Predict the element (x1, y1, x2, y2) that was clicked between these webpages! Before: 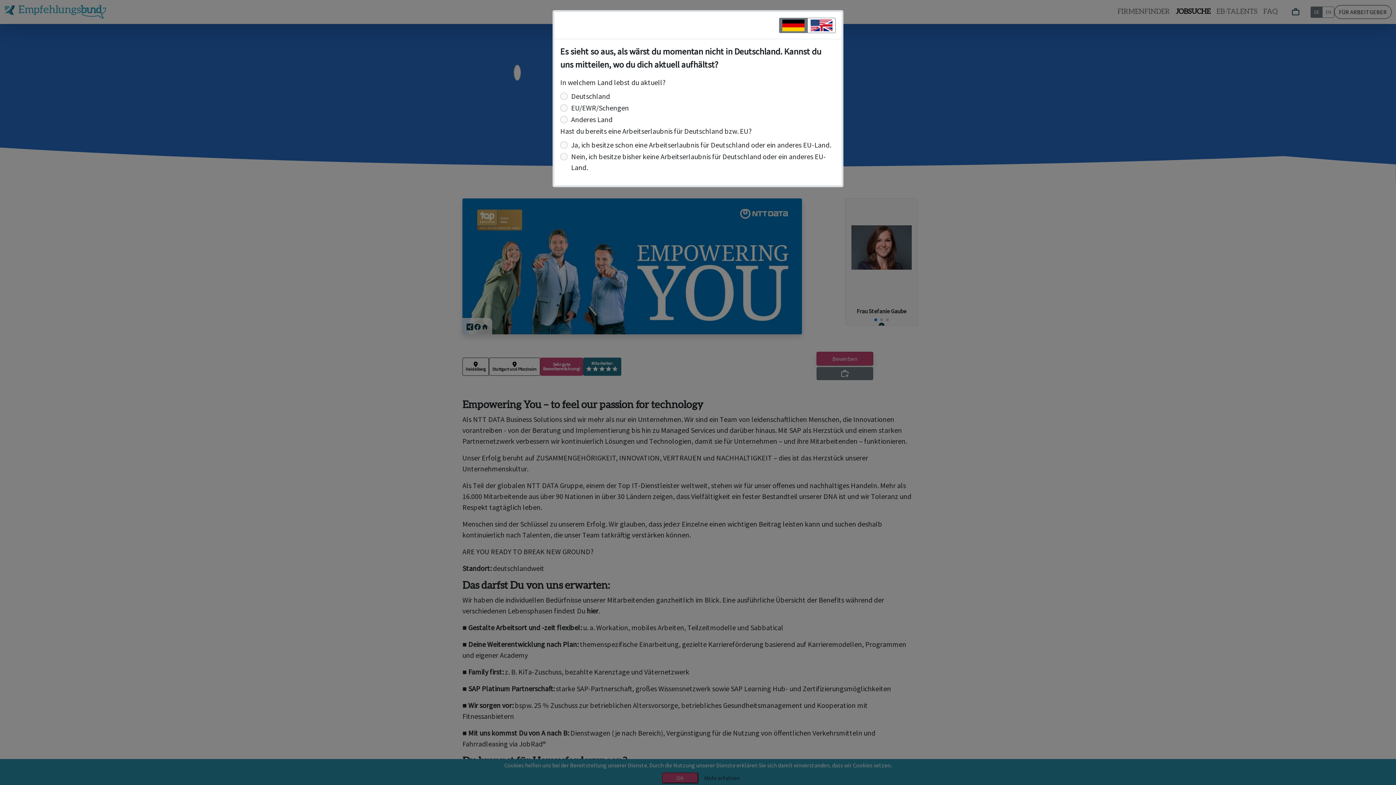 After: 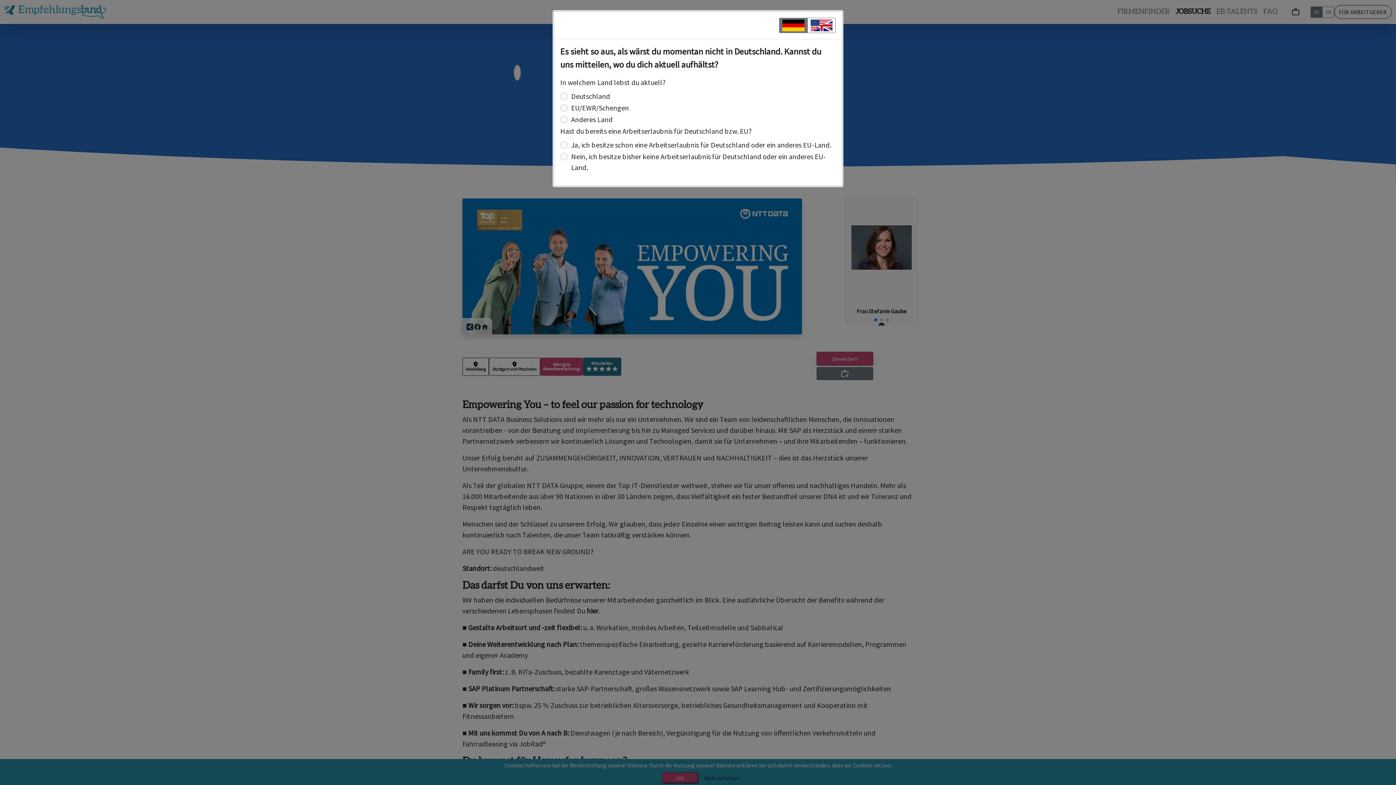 Action: bbox: (779, 17, 807, 33)